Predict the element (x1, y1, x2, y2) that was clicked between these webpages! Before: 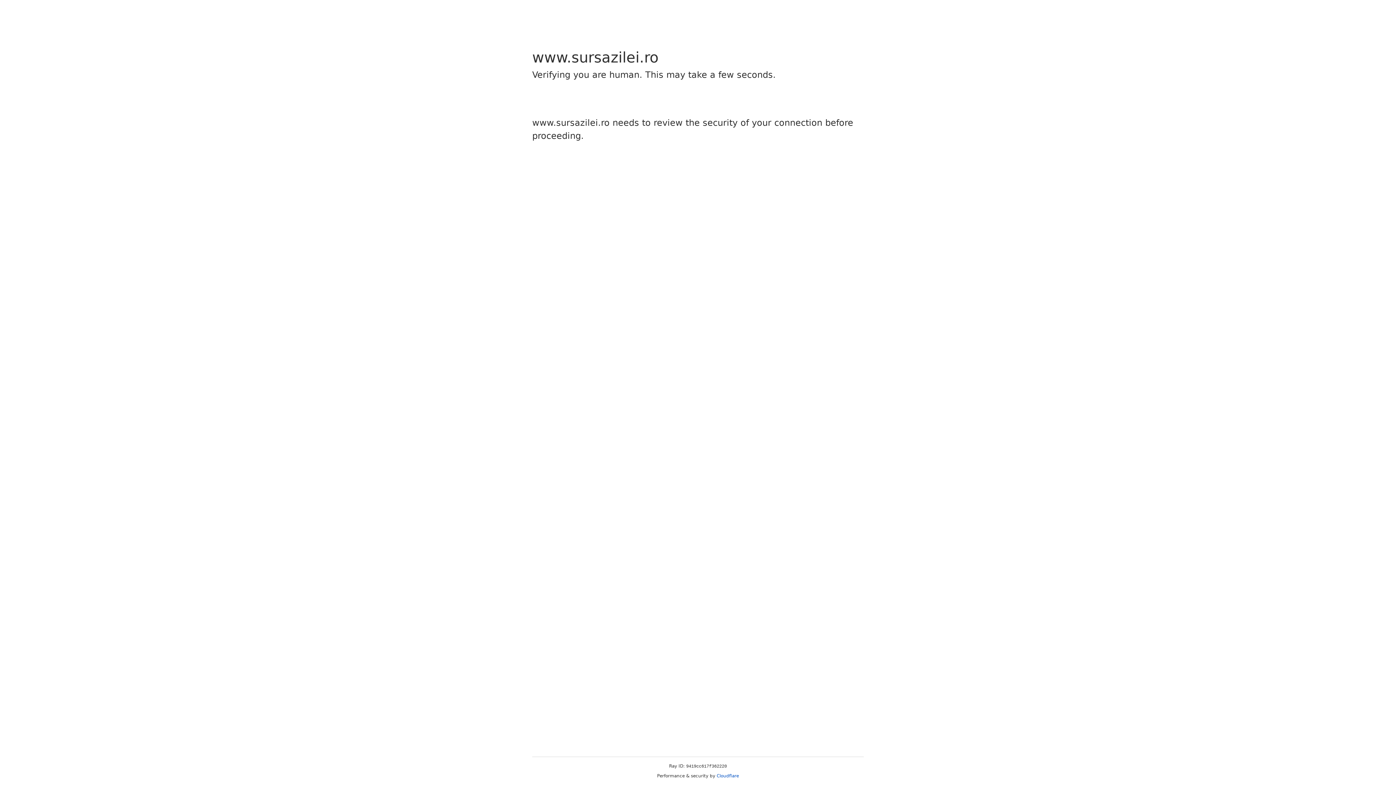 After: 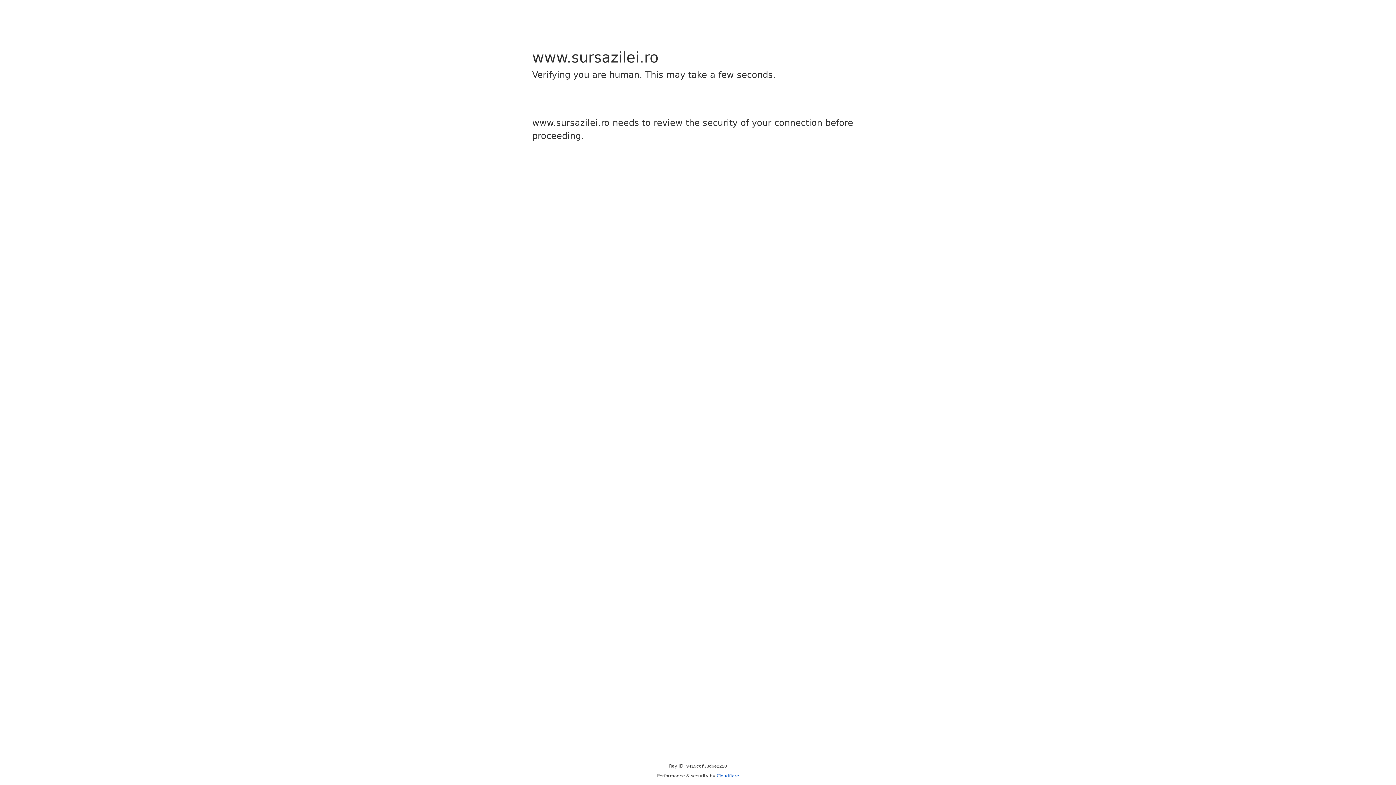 Action: label: Cloudflare bbox: (716, 773, 739, 778)